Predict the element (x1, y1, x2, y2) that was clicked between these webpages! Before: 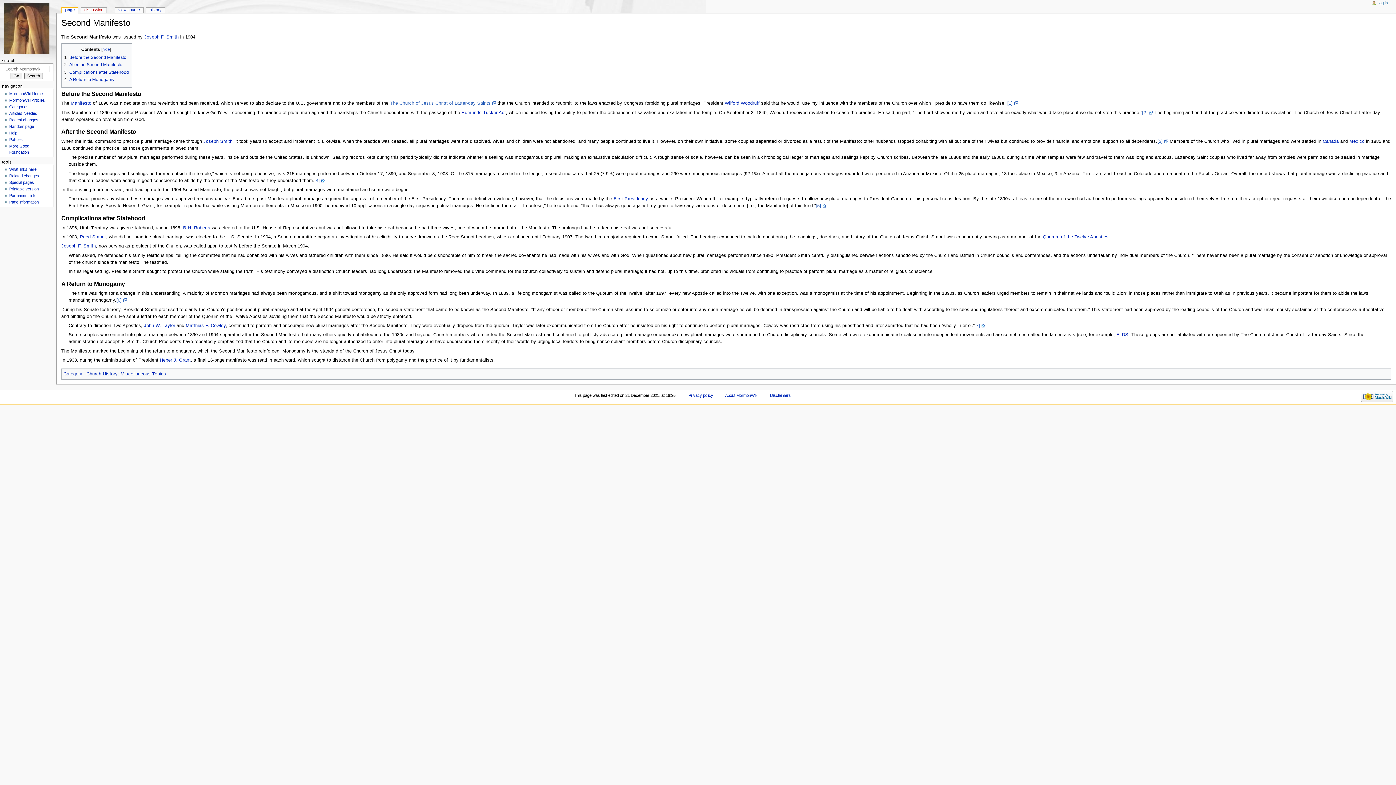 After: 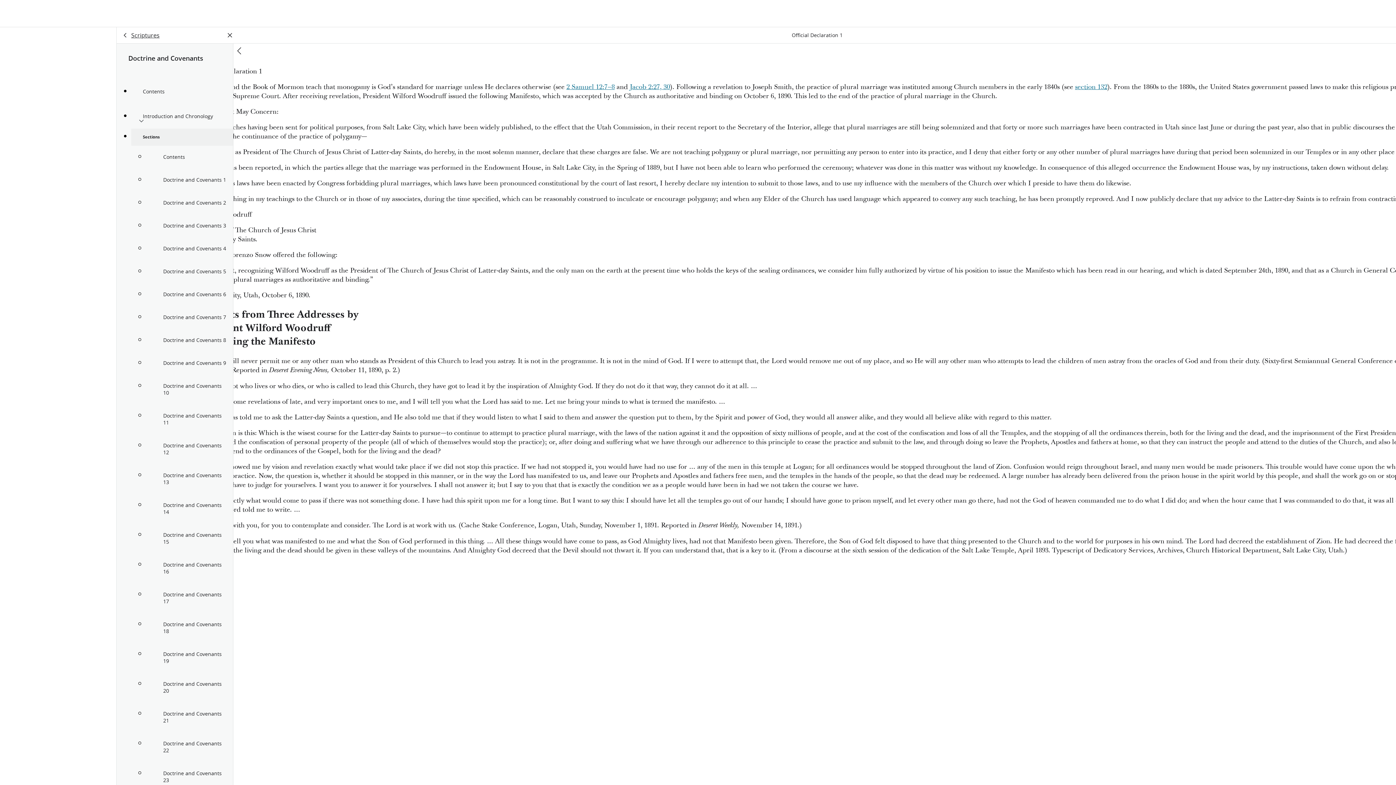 Action: label: [2] bbox: (1142, 110, 1153, 115)